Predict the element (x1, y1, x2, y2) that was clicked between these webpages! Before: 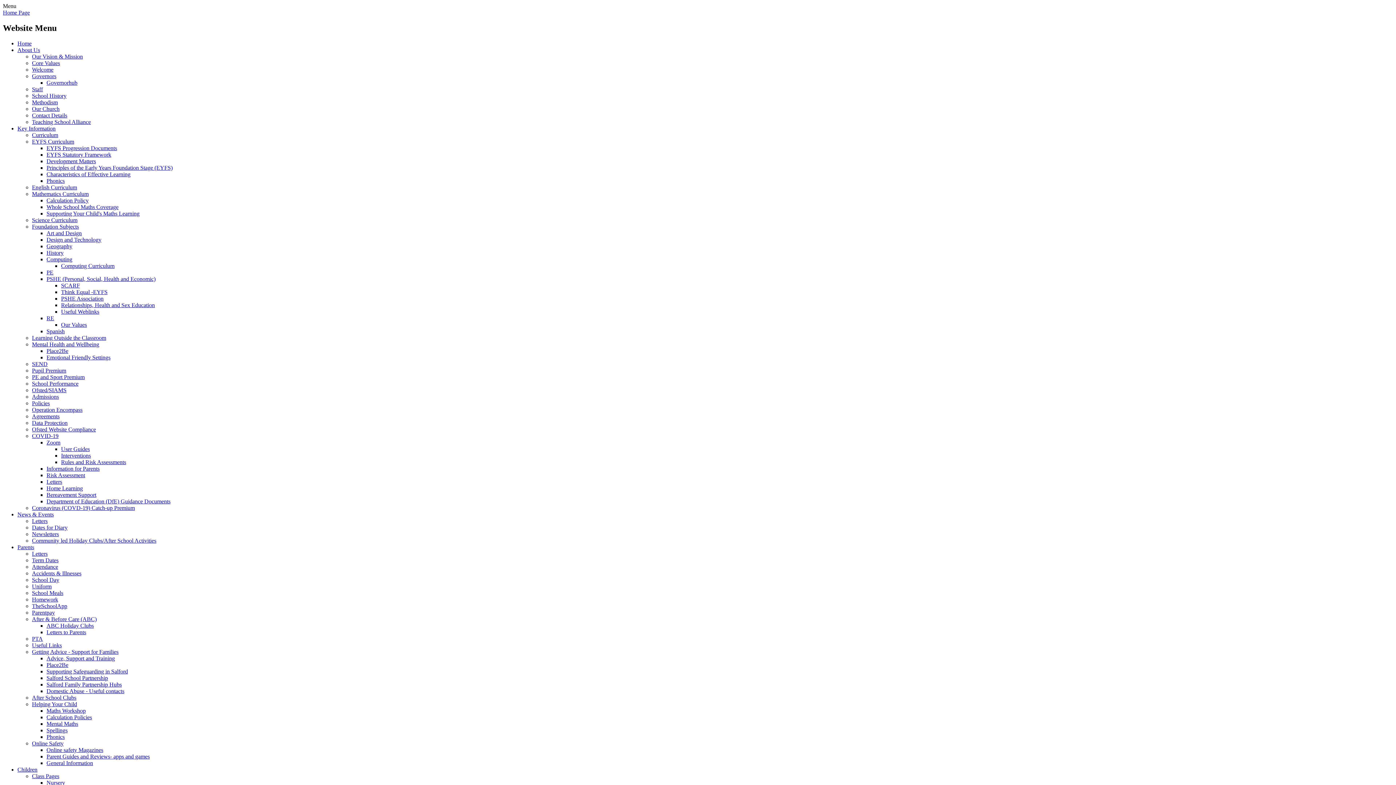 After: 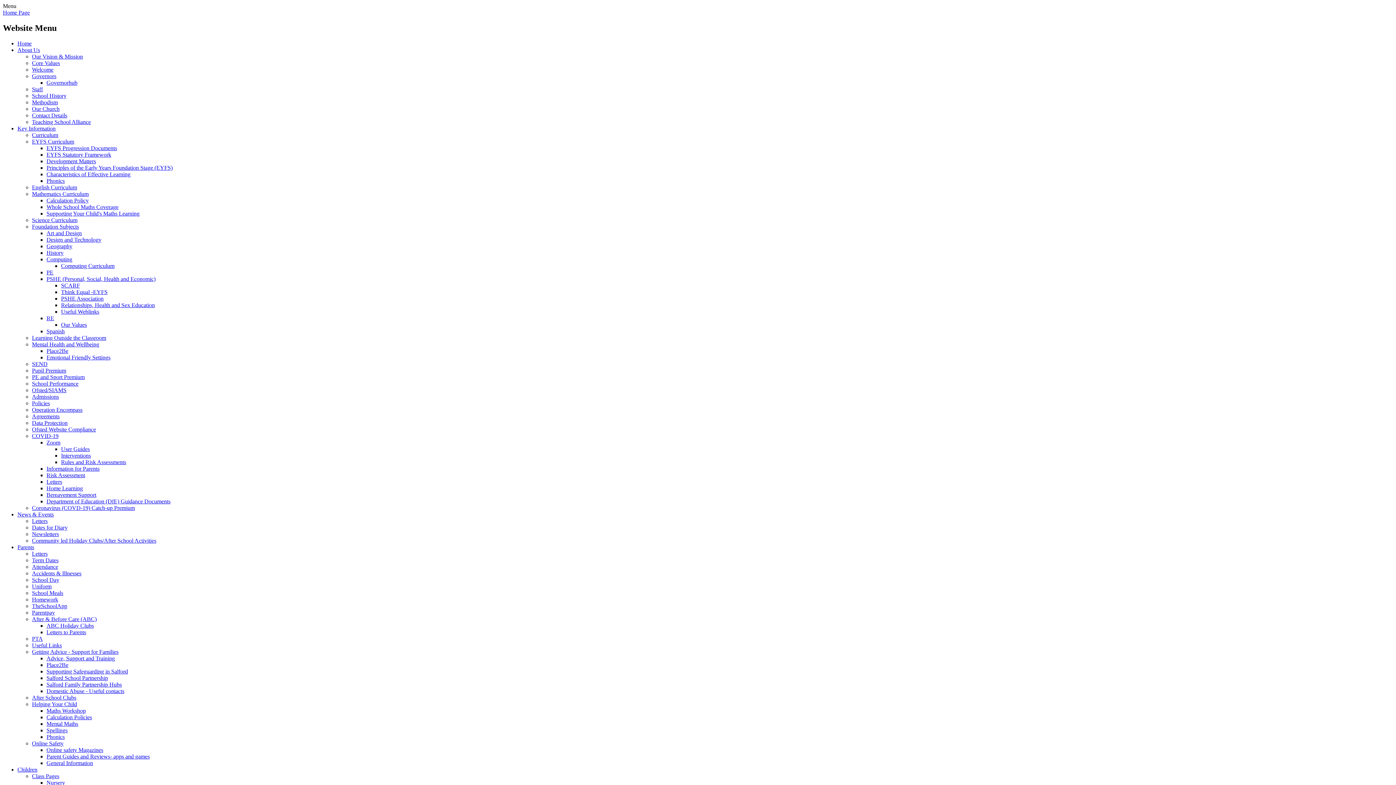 Action: bbox: (61, 452, 90, 458) label: Interventions